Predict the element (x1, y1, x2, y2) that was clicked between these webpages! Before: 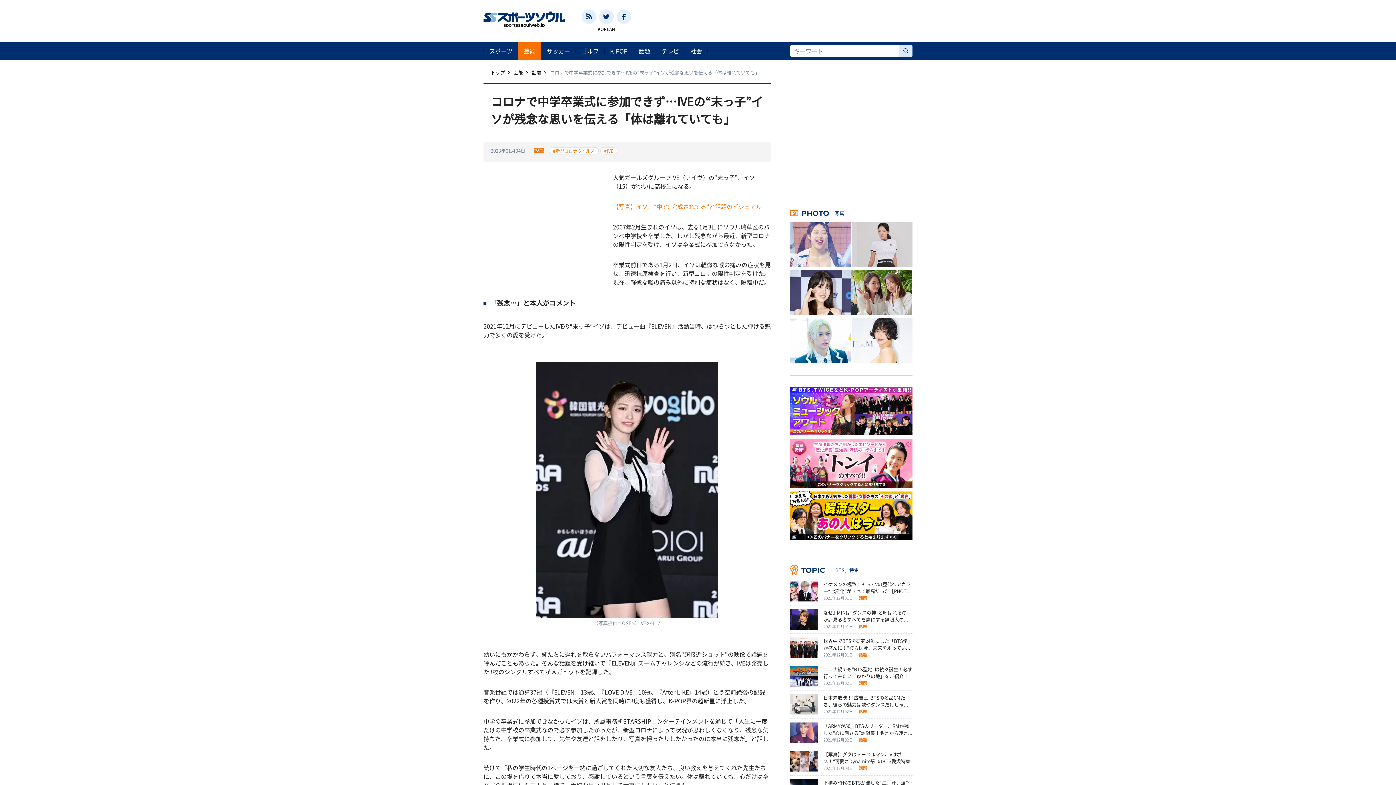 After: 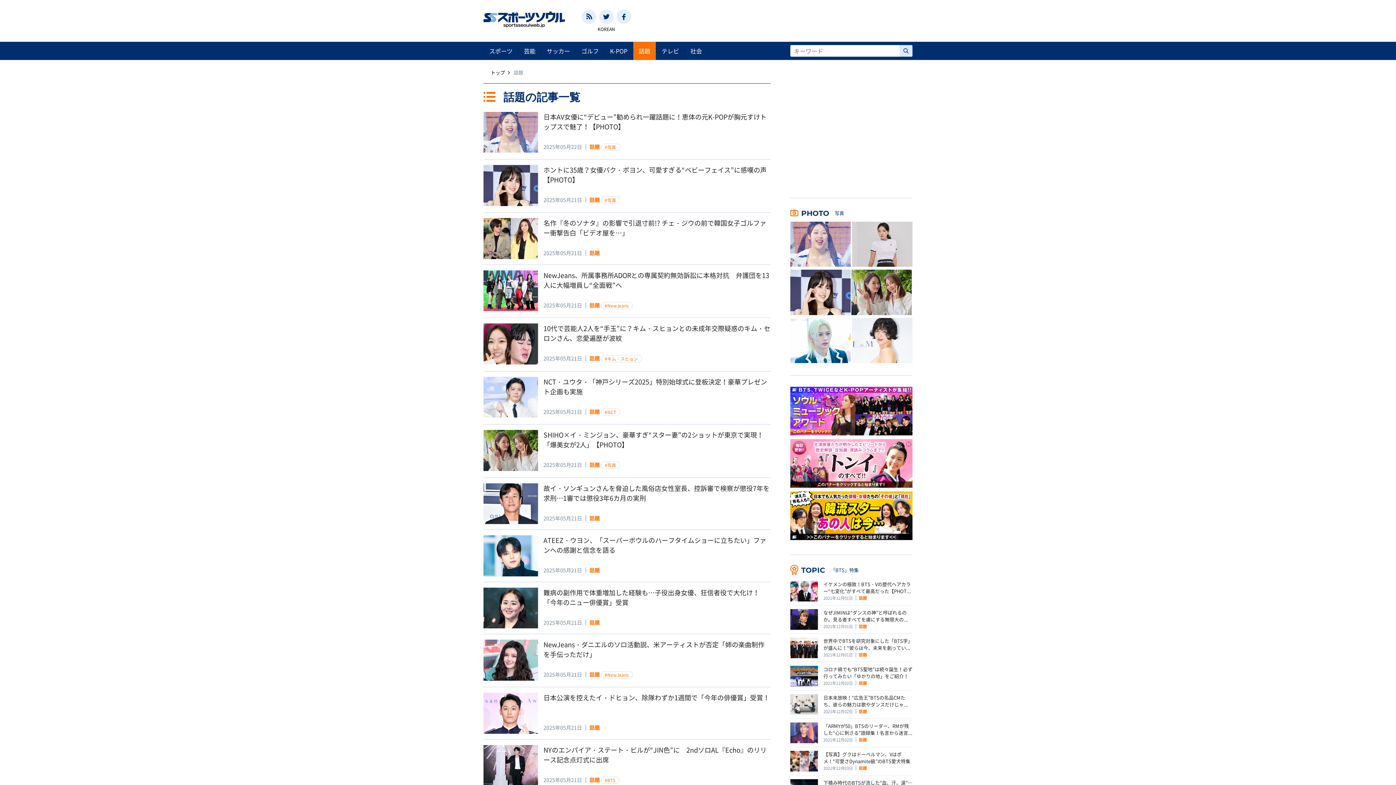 Action: label: 話題 bbox: (859, 623, 867, 629)